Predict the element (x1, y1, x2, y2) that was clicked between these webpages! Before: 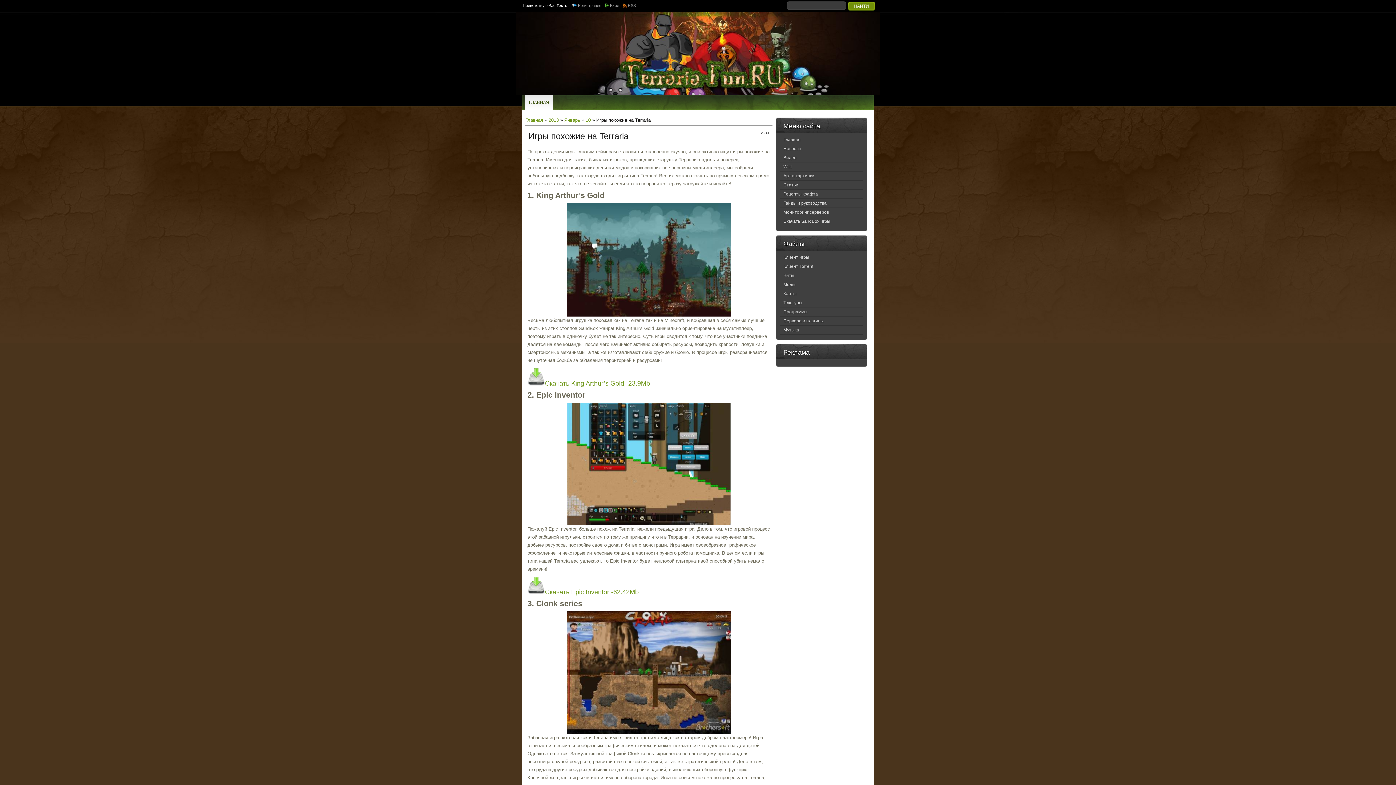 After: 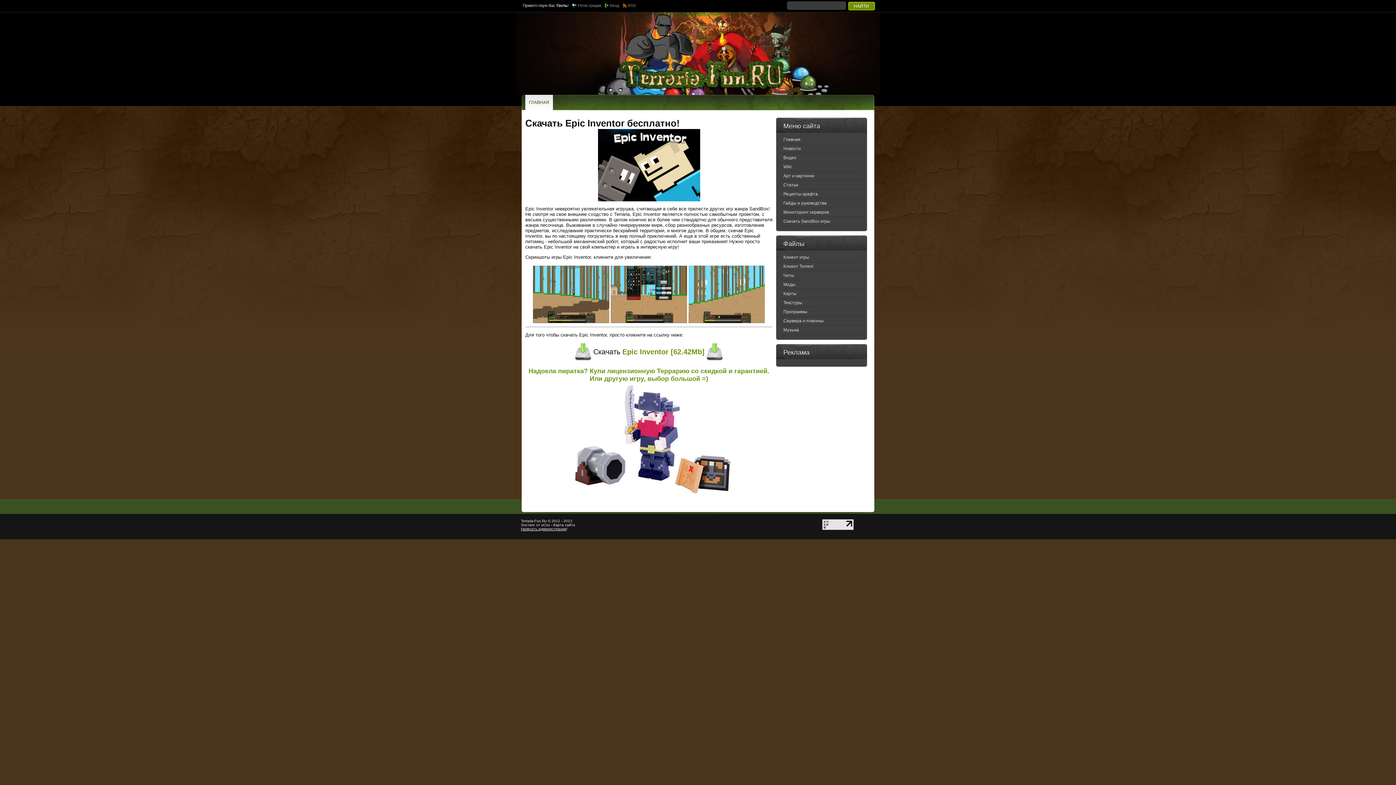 Action: bbox: (545, 588, 638, 596) label: Скачать Epic Inventor -62.42Mb